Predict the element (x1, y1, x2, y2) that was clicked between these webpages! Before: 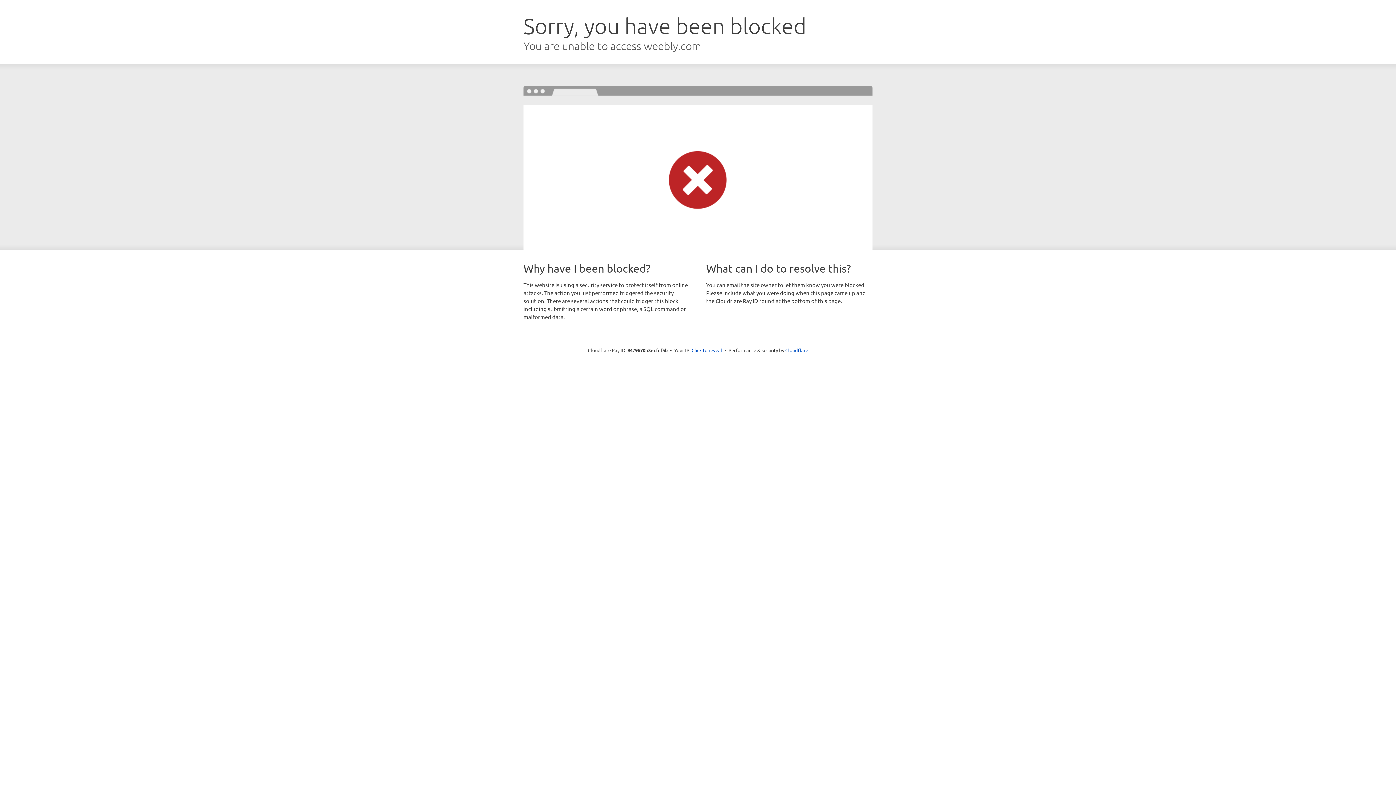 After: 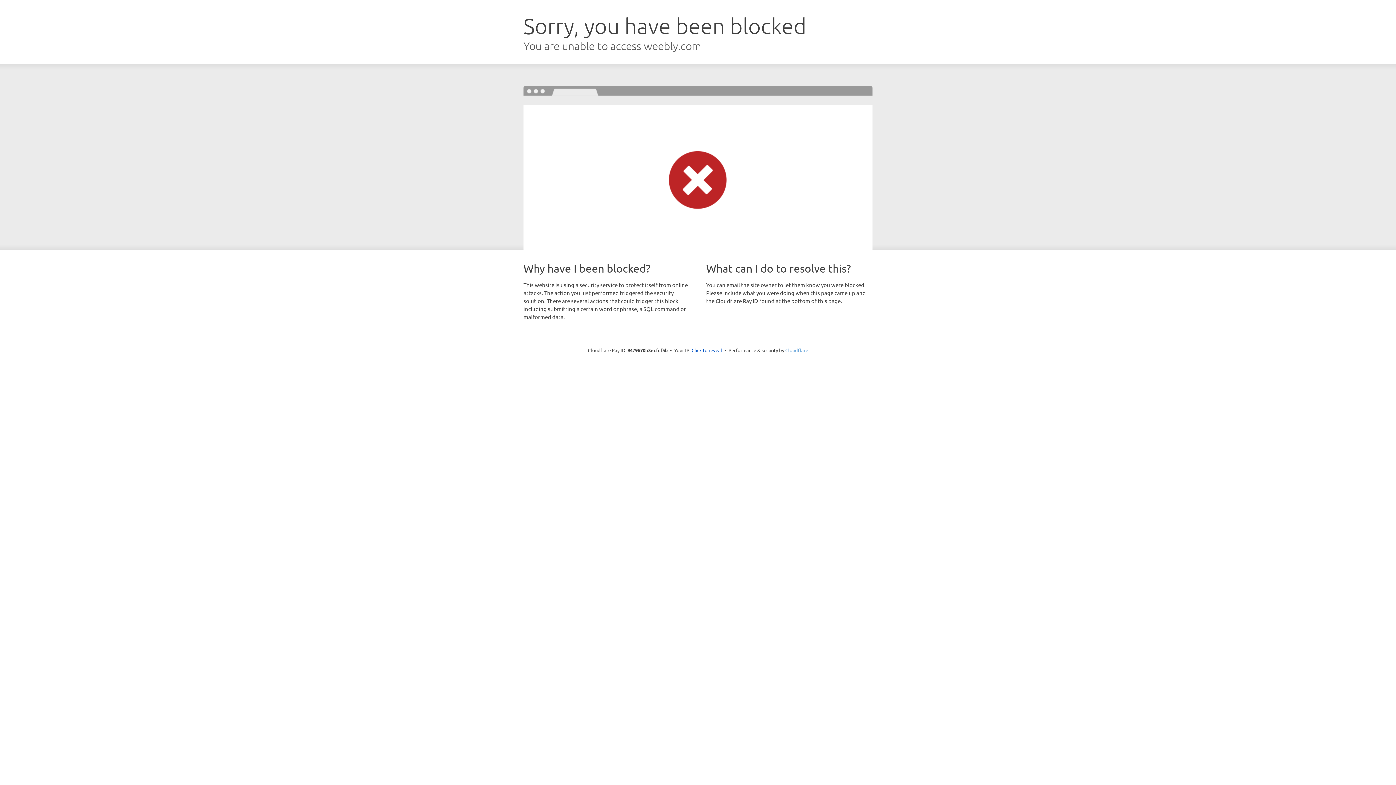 Action: bbox: (785, 347, 808, 353) label: Cloudflare